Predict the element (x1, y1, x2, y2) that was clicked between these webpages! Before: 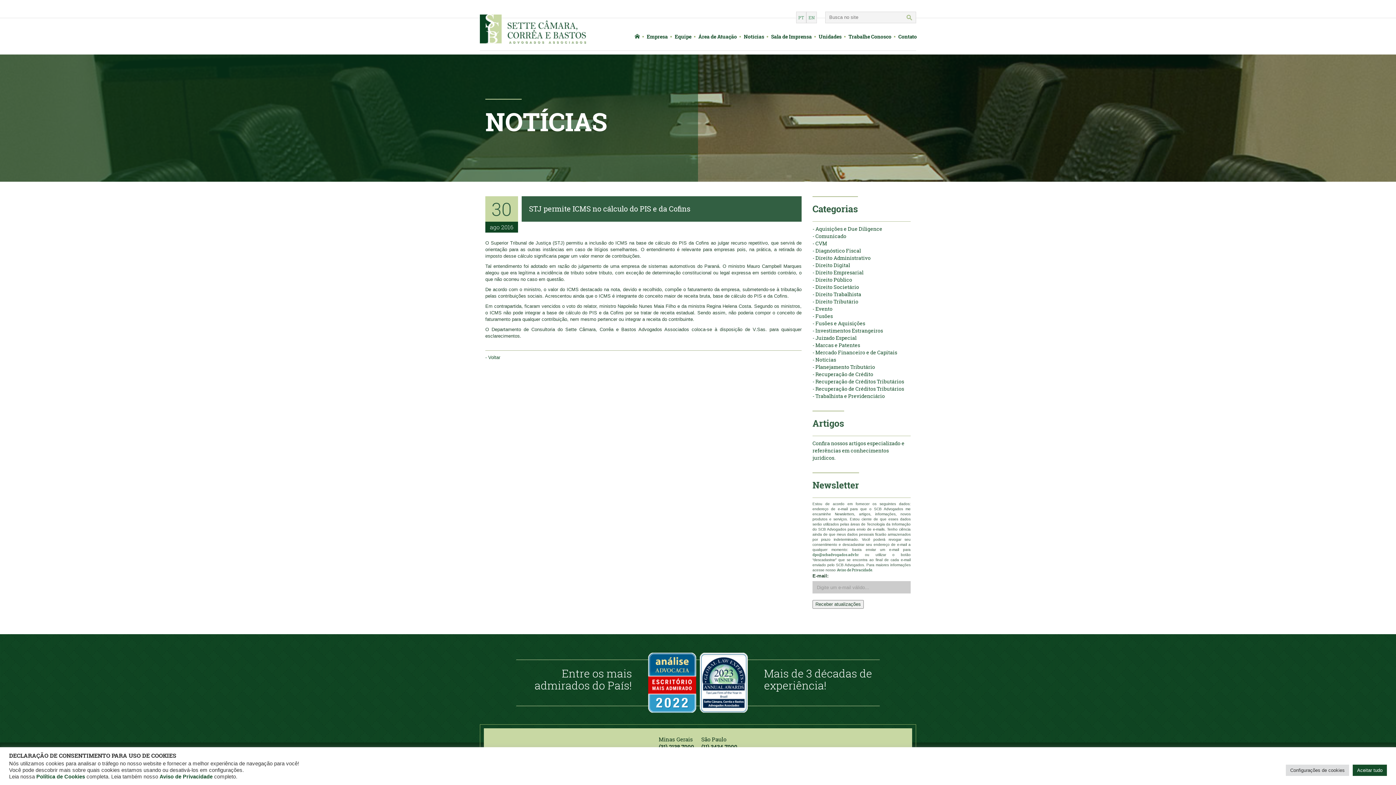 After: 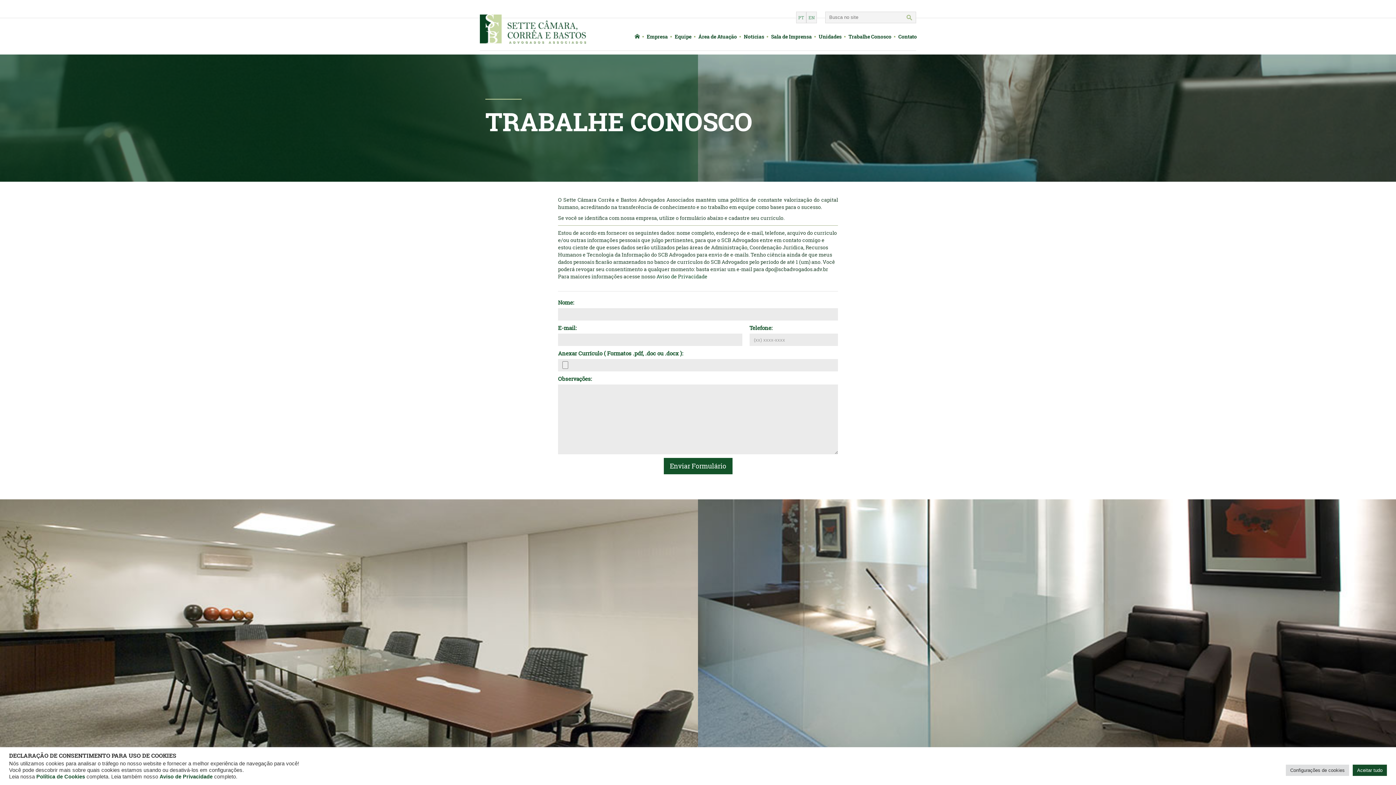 Action: label: Trabalhe Conosco bbox: (844, 27, 894, 45)